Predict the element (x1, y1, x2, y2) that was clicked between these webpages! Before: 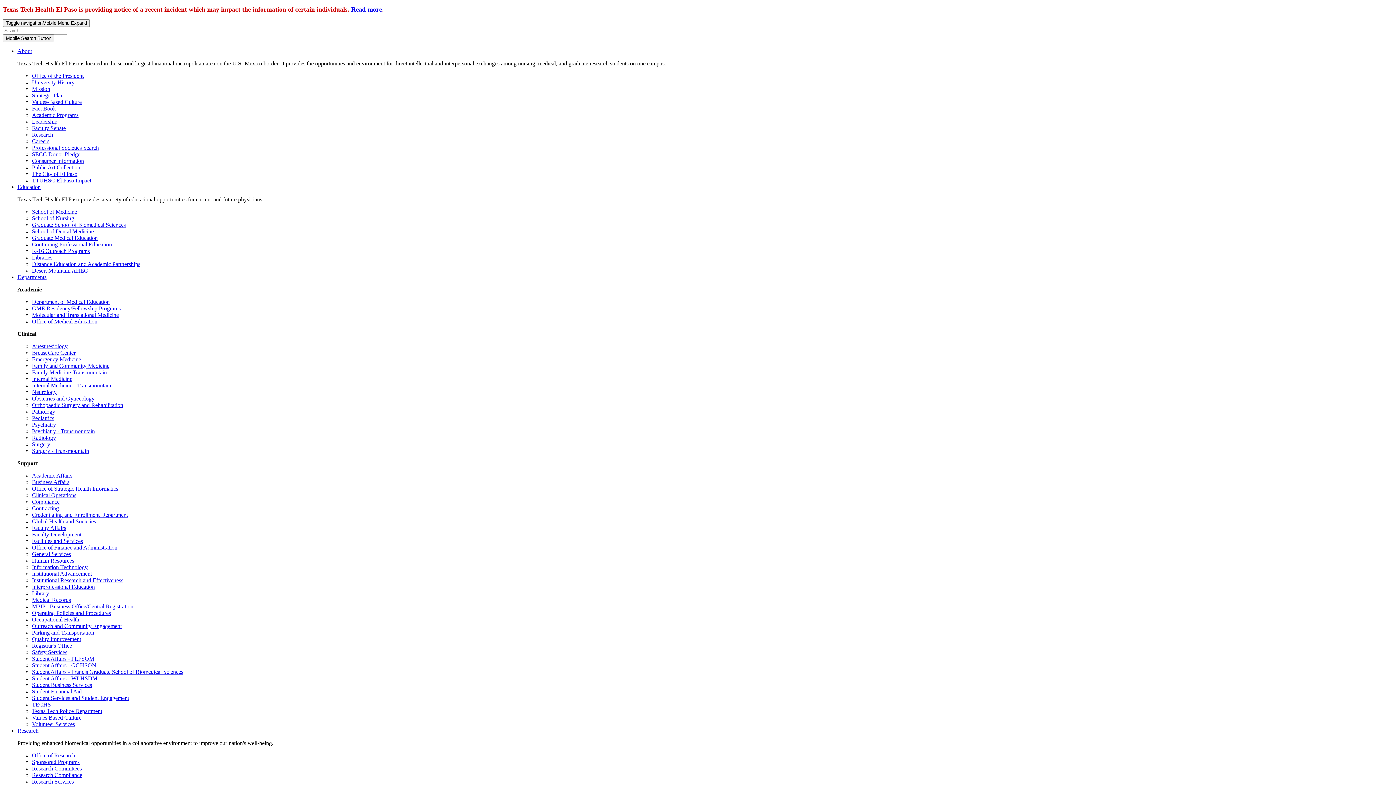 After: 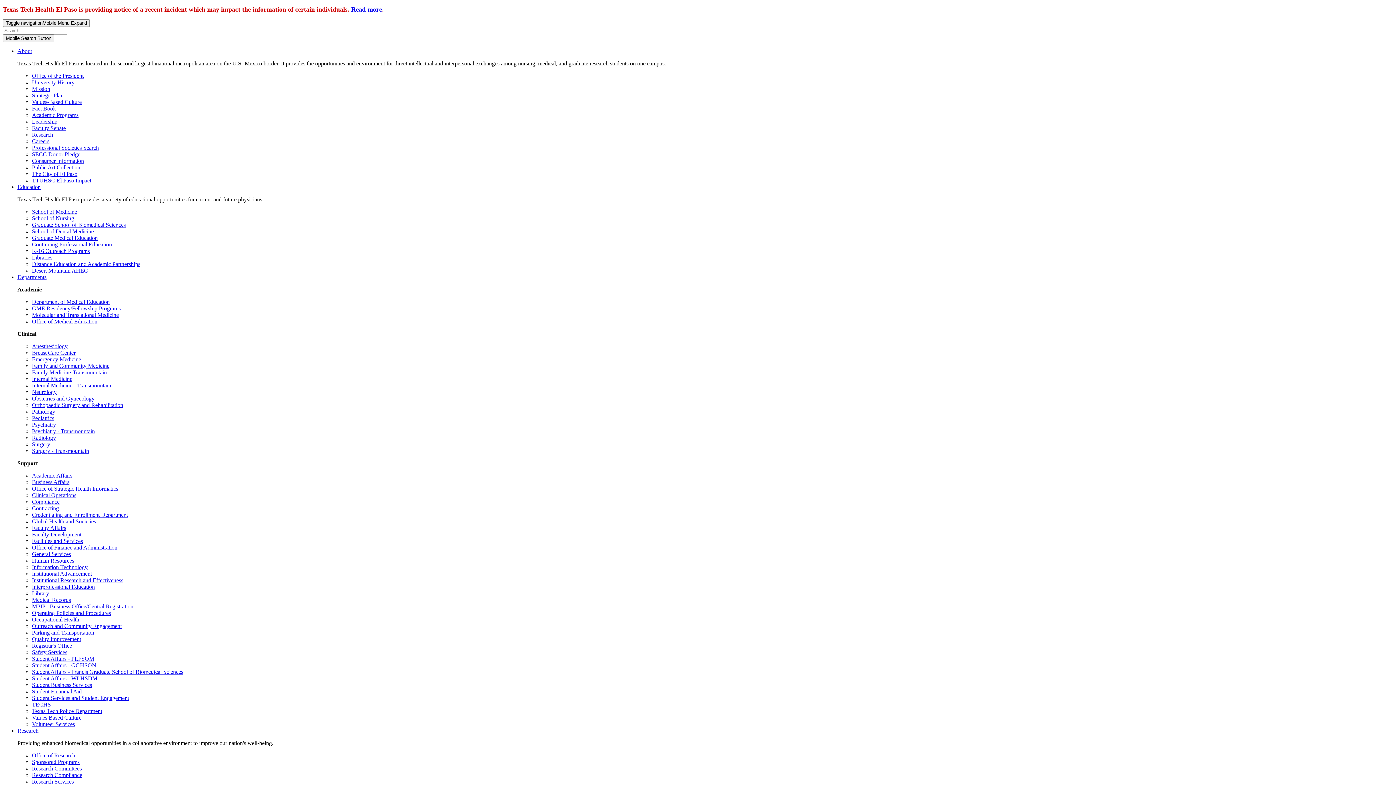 Action: bbox: (32, 695, 129, 701) label: Student Services and Student Engagement